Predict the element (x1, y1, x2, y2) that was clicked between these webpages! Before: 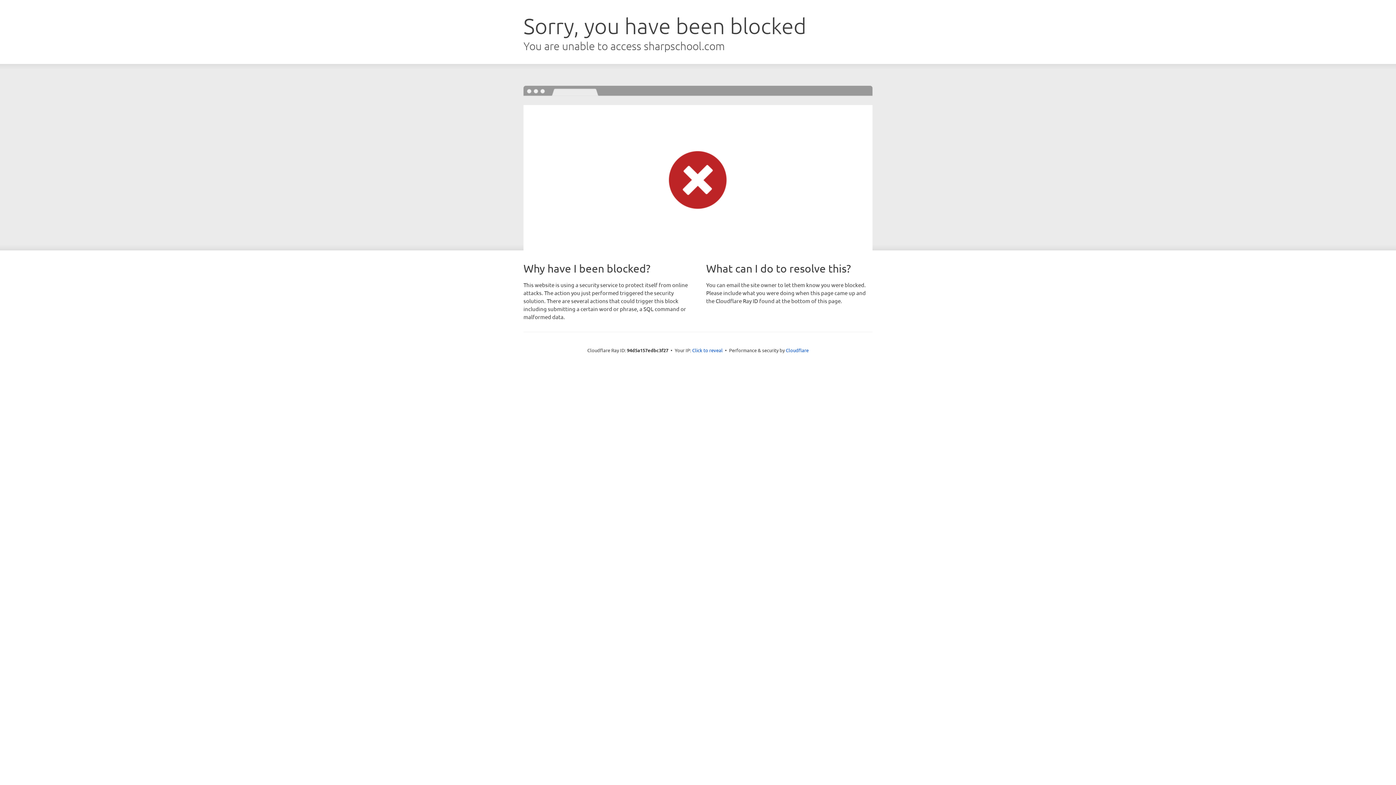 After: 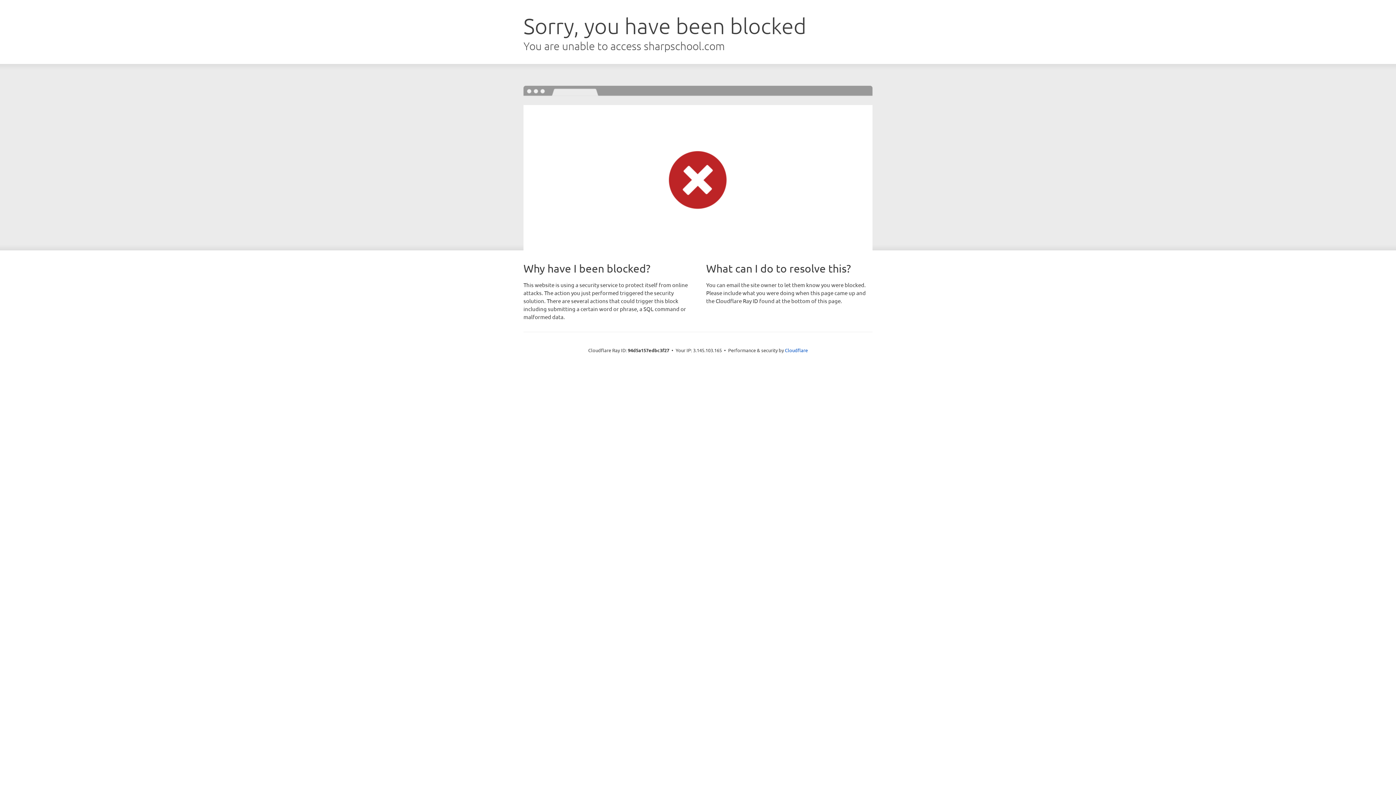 Action: label: Click to reveal bbox: (692, 346, 722, 353)